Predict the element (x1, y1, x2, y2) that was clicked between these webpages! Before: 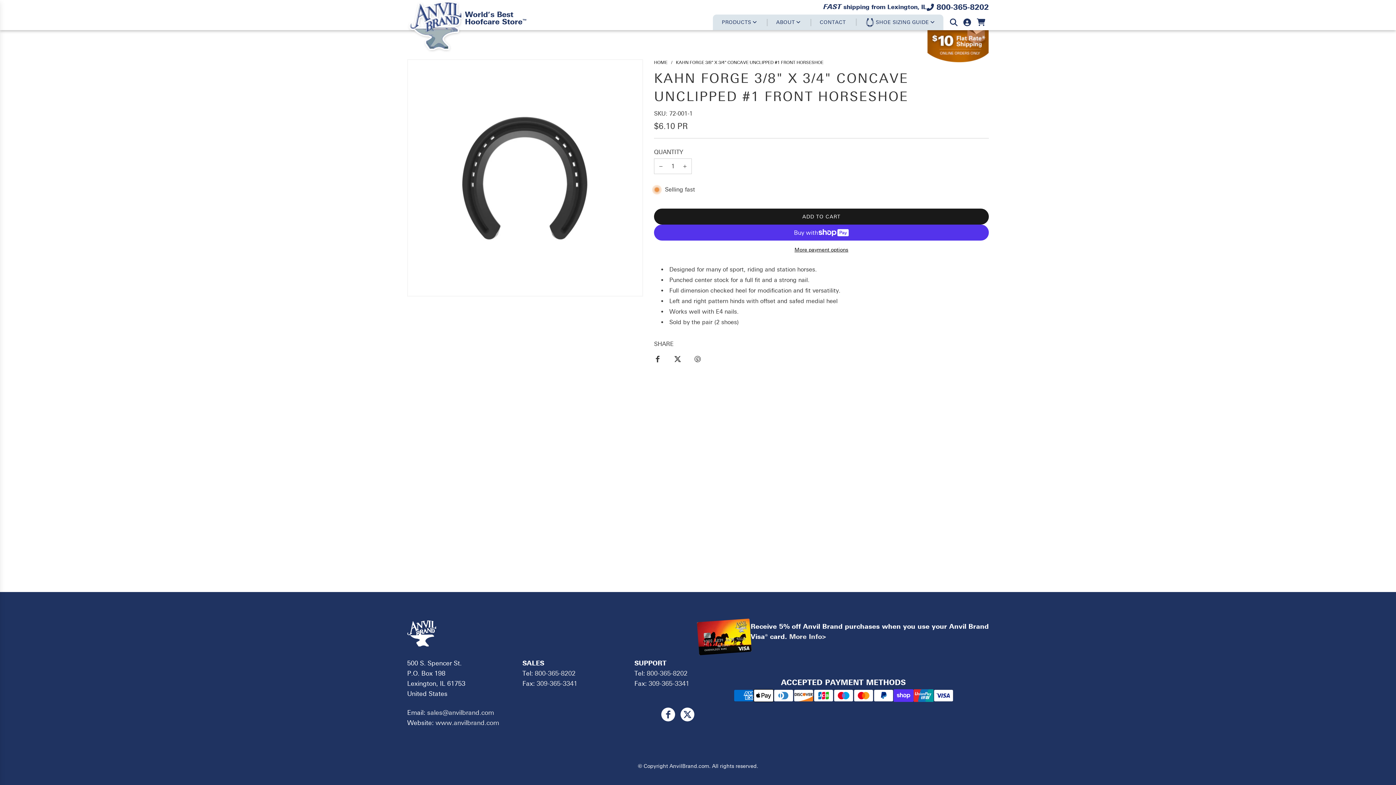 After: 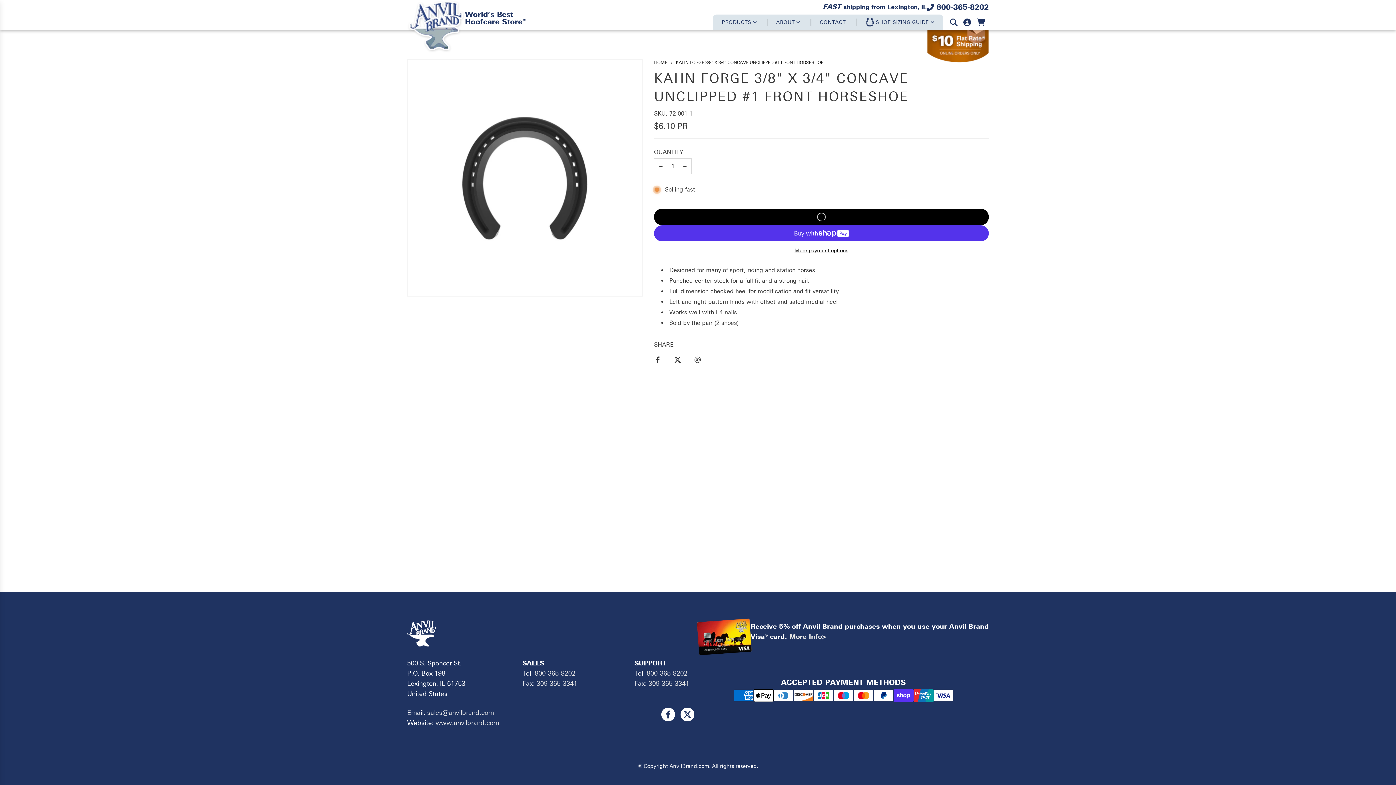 Action: label: Add to cart bbox: (654, 208, 989, 224)